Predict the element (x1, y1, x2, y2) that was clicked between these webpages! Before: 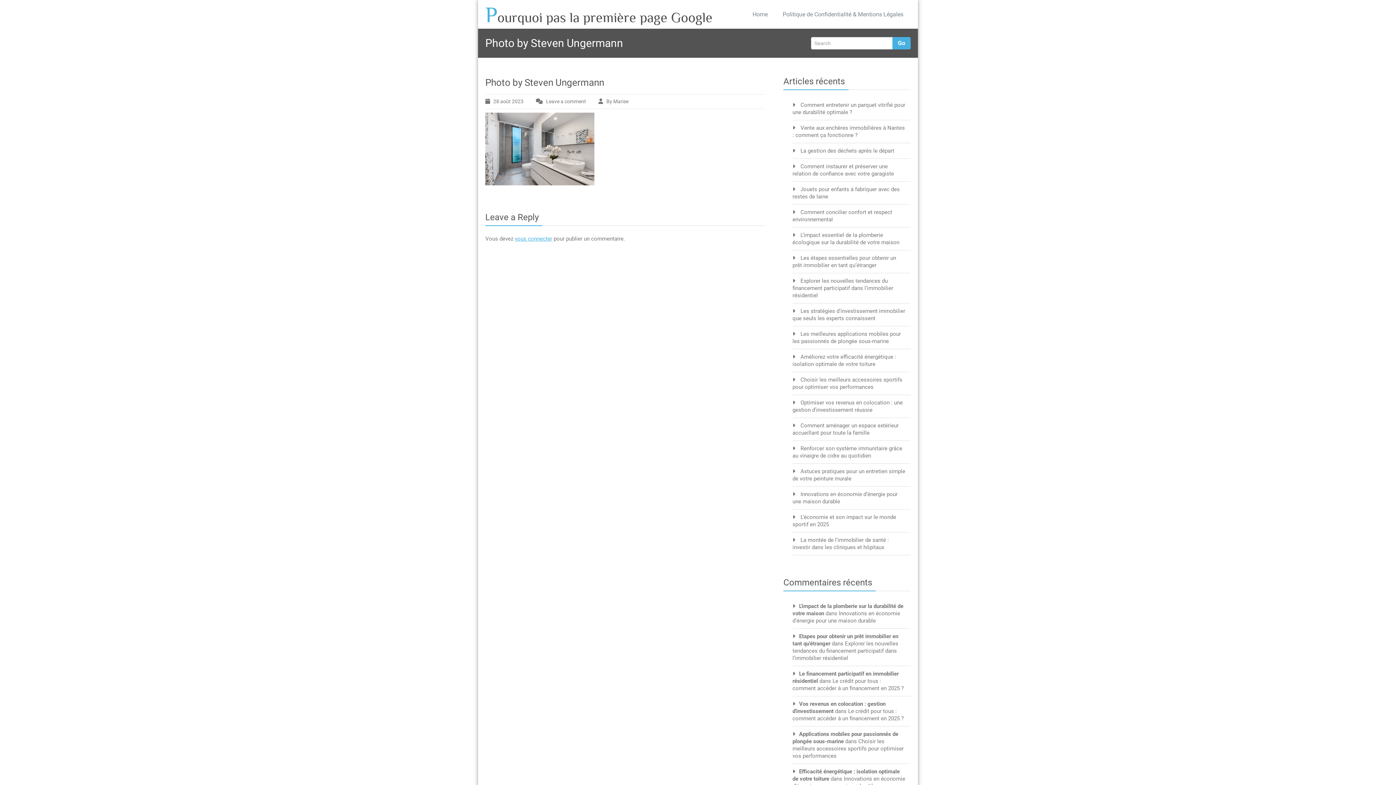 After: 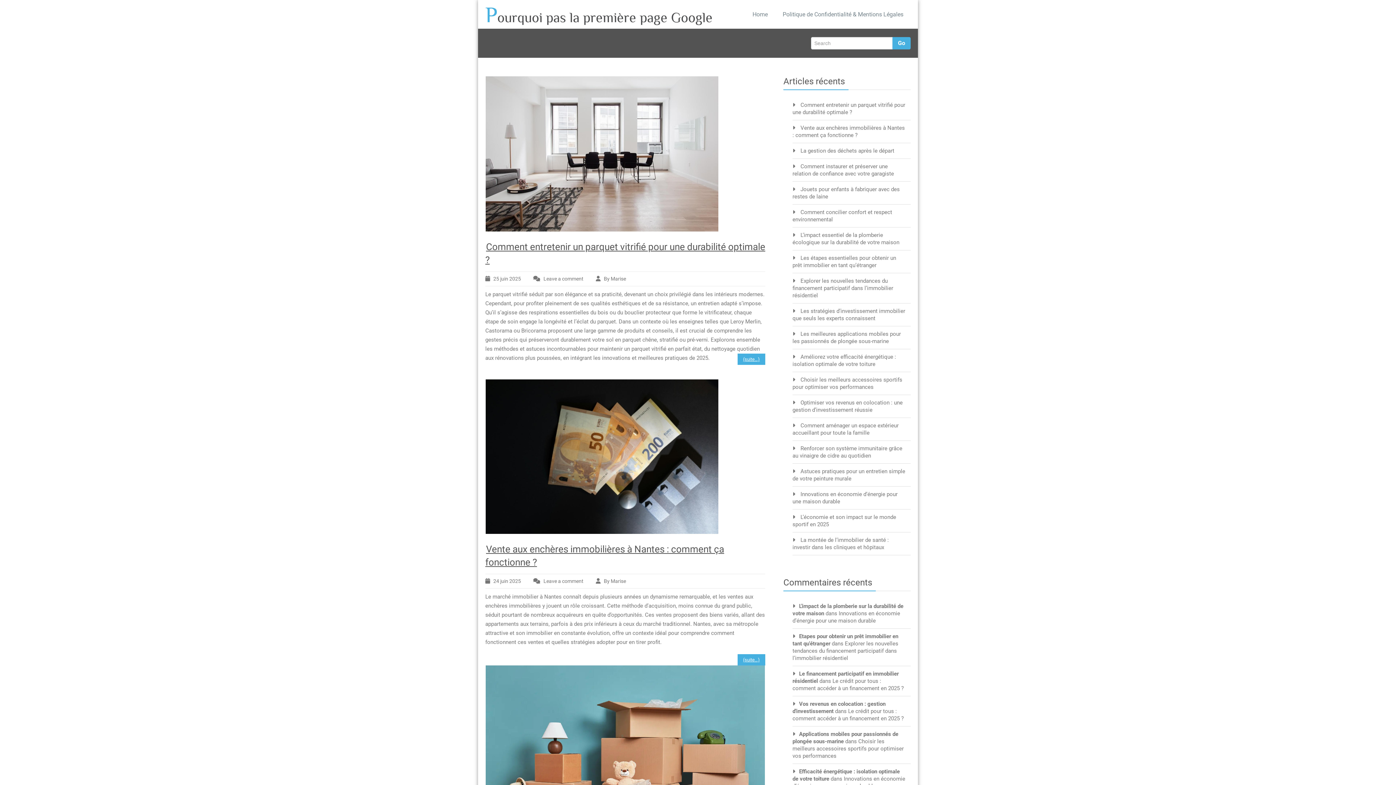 Action: bbox: (892, 37, 910, 49) label: Go